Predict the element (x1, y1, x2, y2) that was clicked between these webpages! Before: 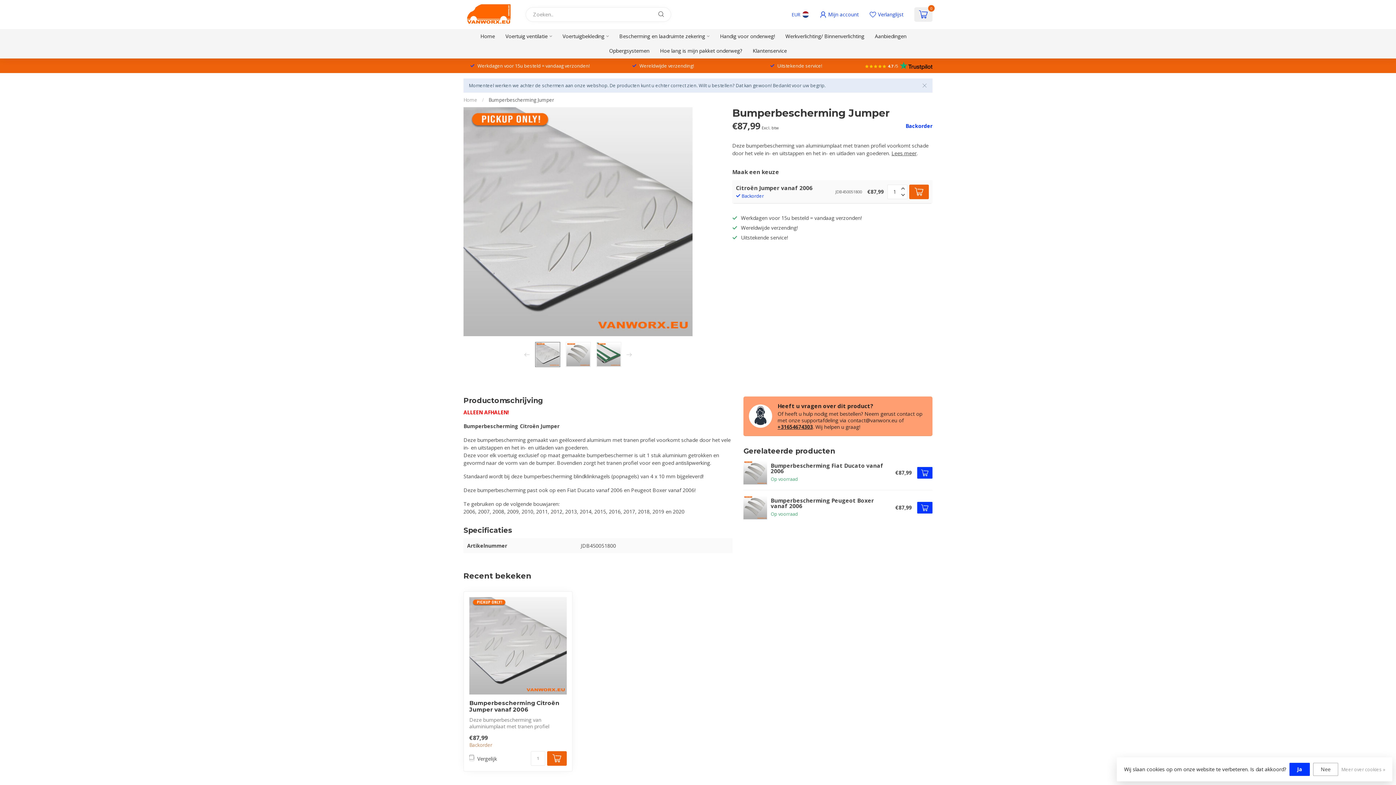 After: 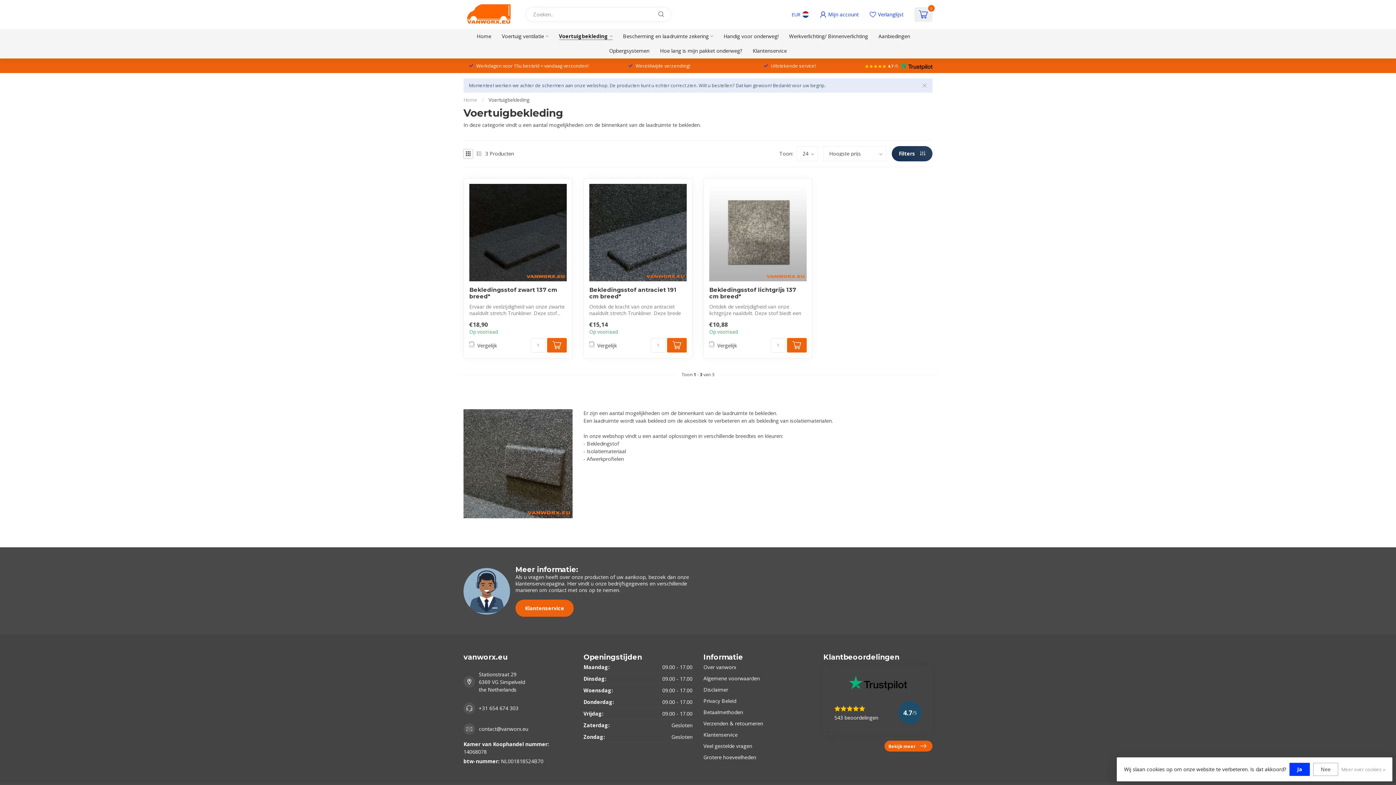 Action: bbox: (562, 29, 608, 43) label: Voertuigbekleding